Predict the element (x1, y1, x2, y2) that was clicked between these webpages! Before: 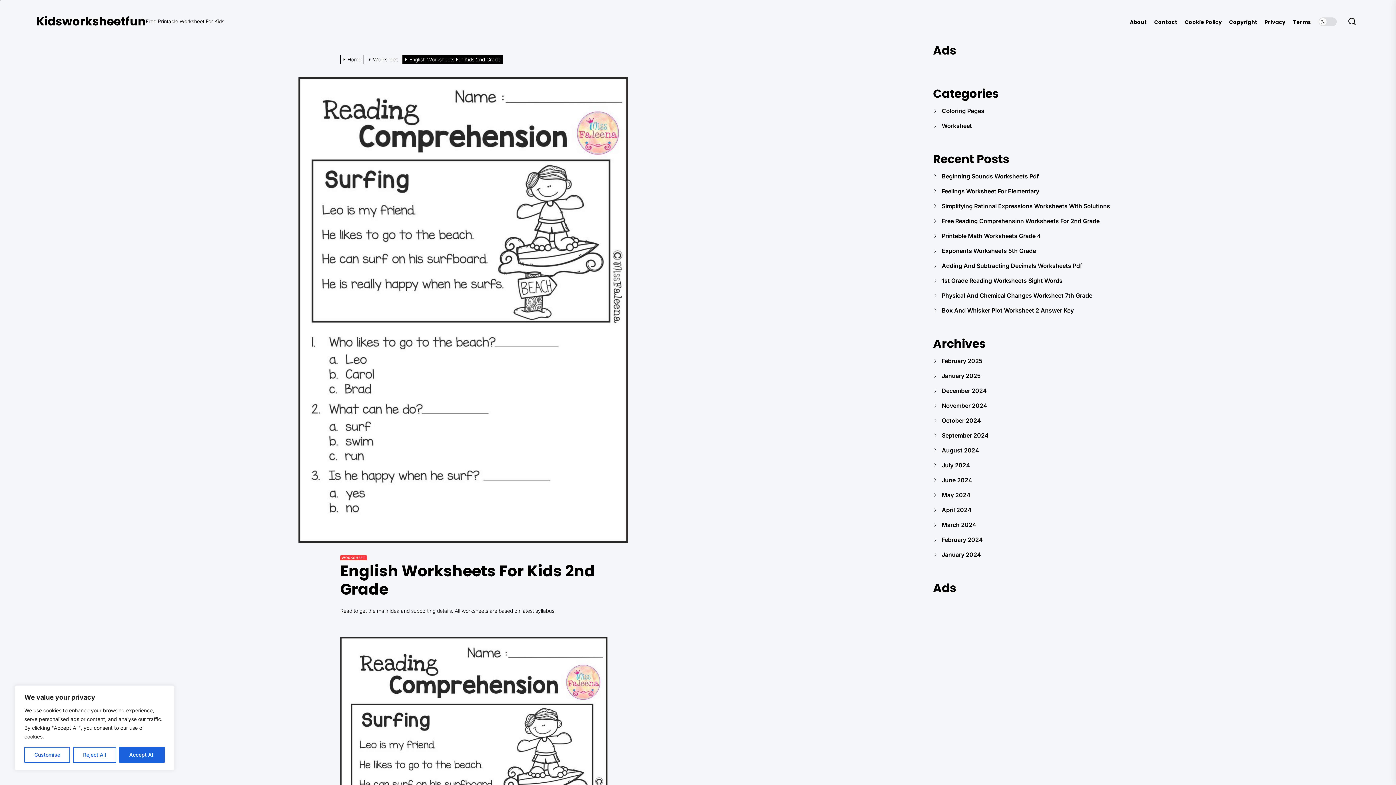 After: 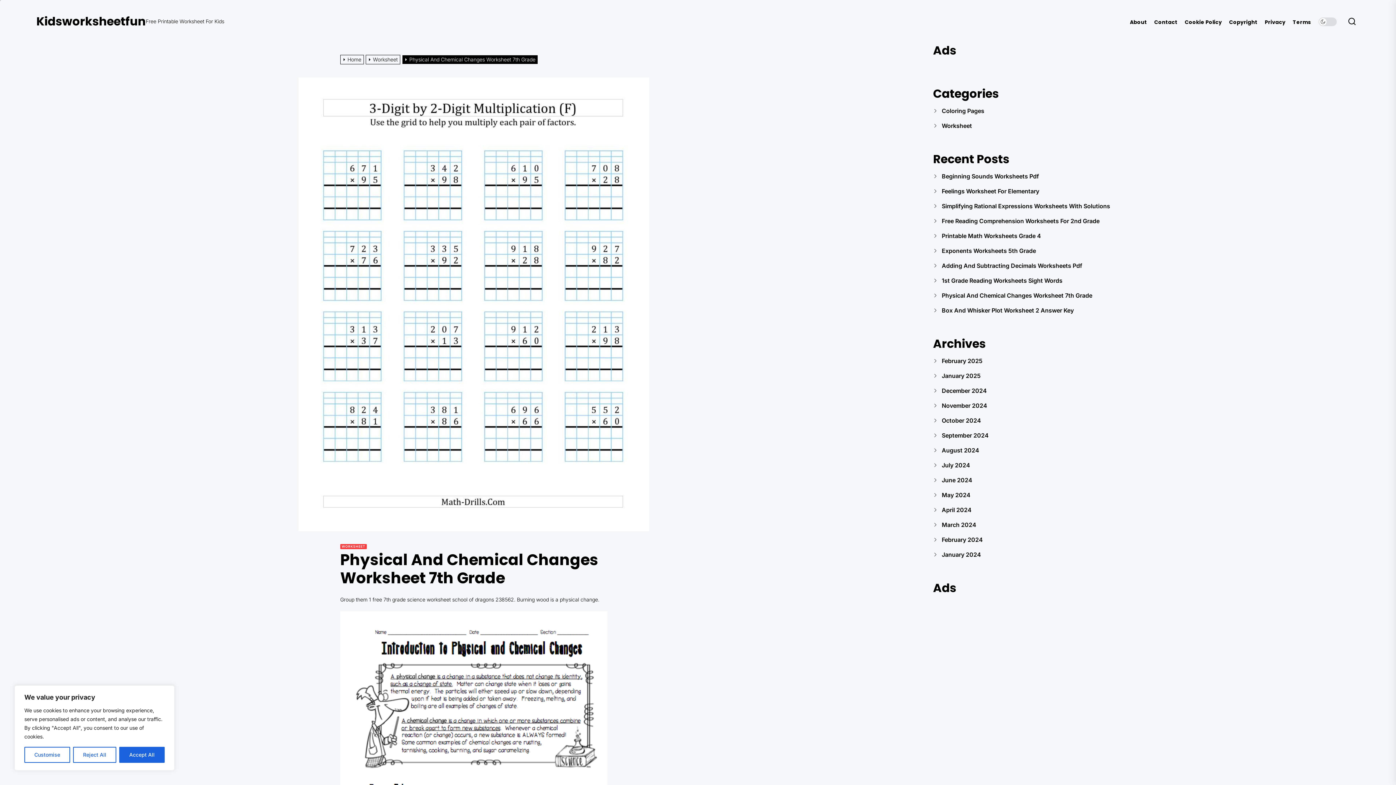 Action: bbox: (942, 292, 1092, 299) label: Physical And Chemical Changes Worksheet 7th Grade